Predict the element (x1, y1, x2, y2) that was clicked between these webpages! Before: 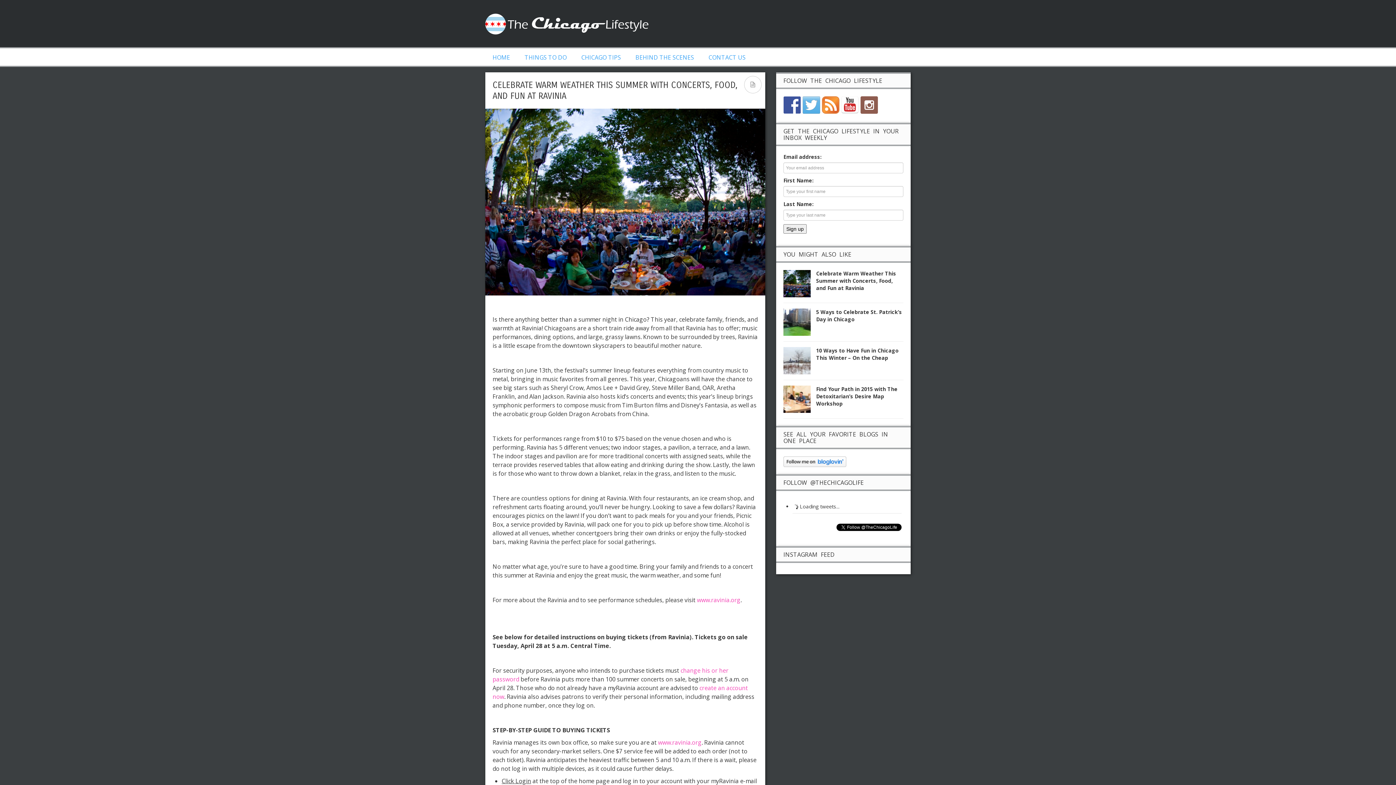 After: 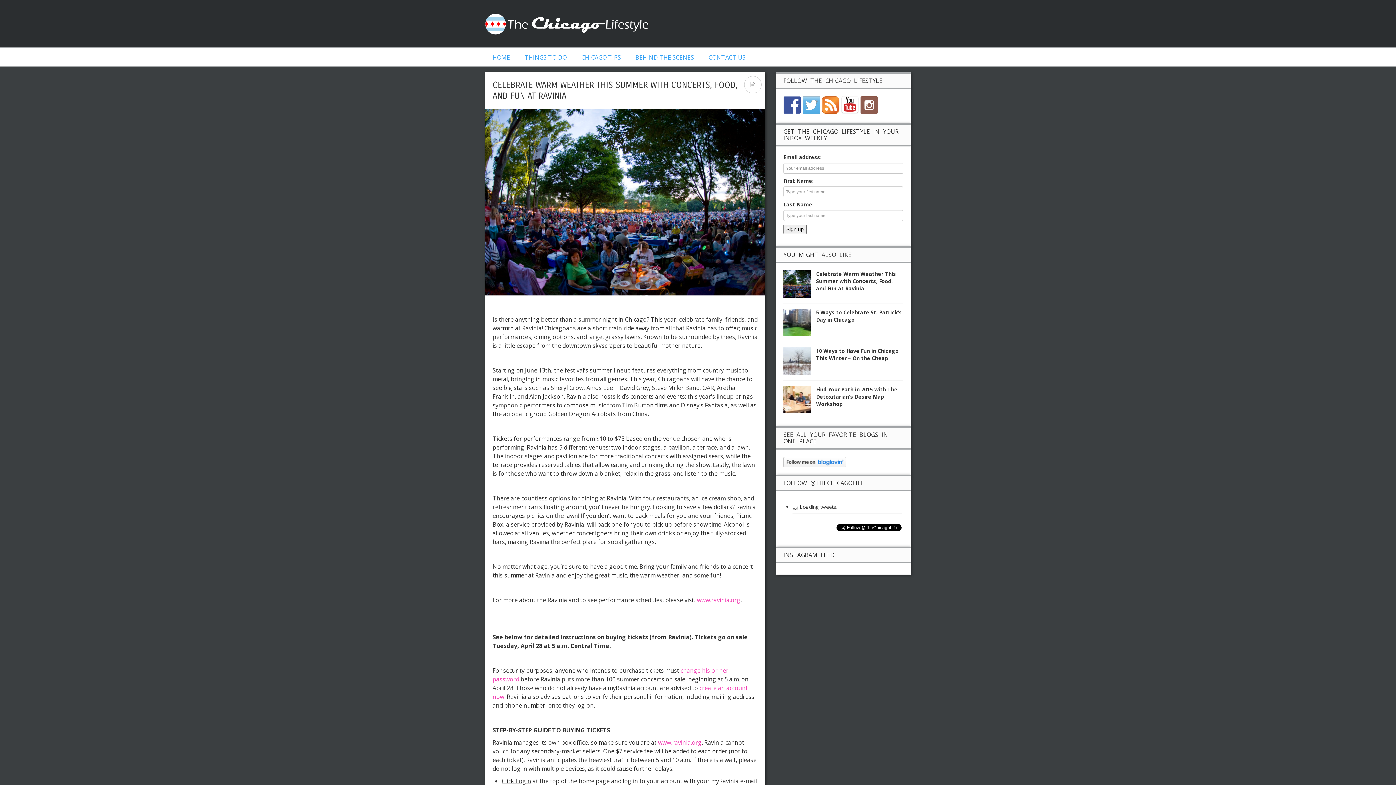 Action: bbox: (802, 96, 820, 113)